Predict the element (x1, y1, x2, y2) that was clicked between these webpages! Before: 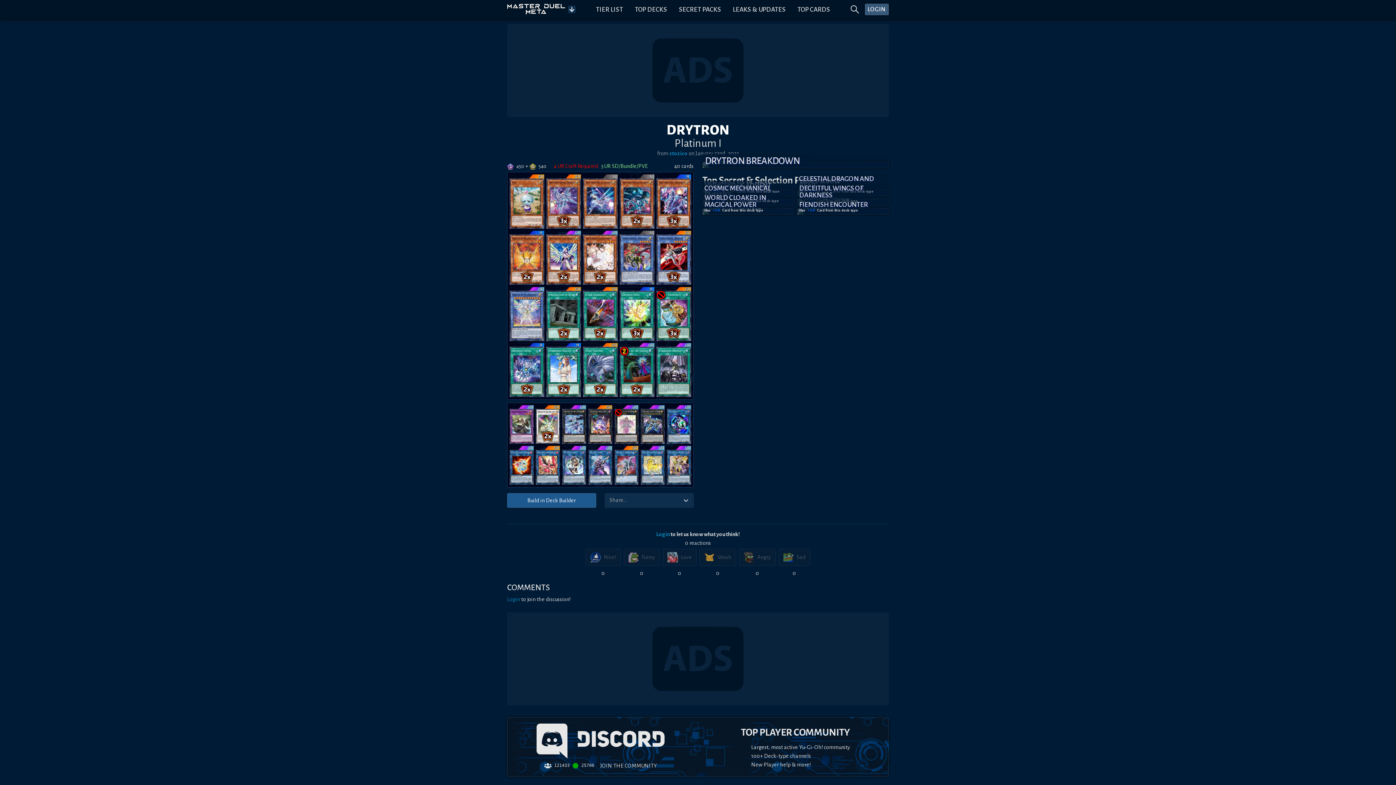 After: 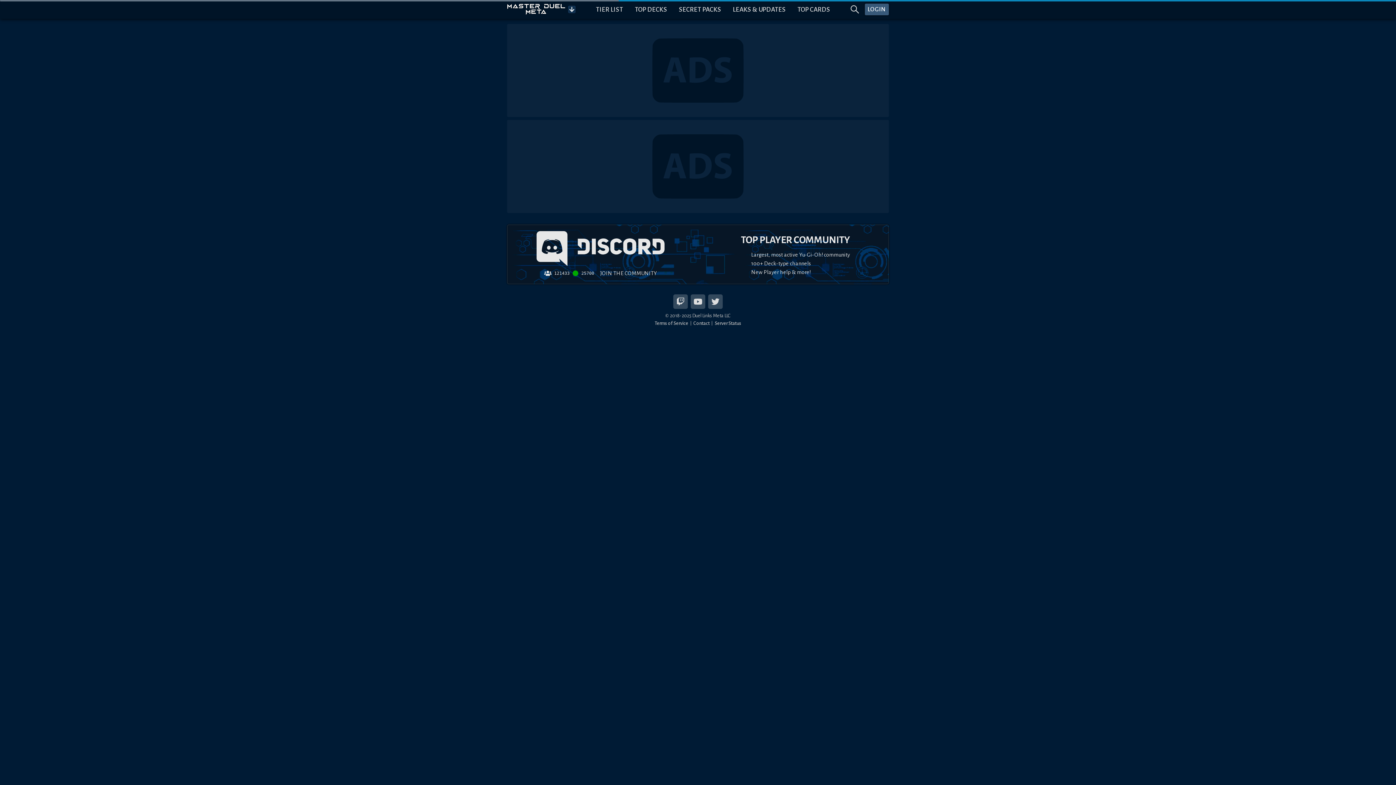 Action: bbox: (562, 409, 586, 443)